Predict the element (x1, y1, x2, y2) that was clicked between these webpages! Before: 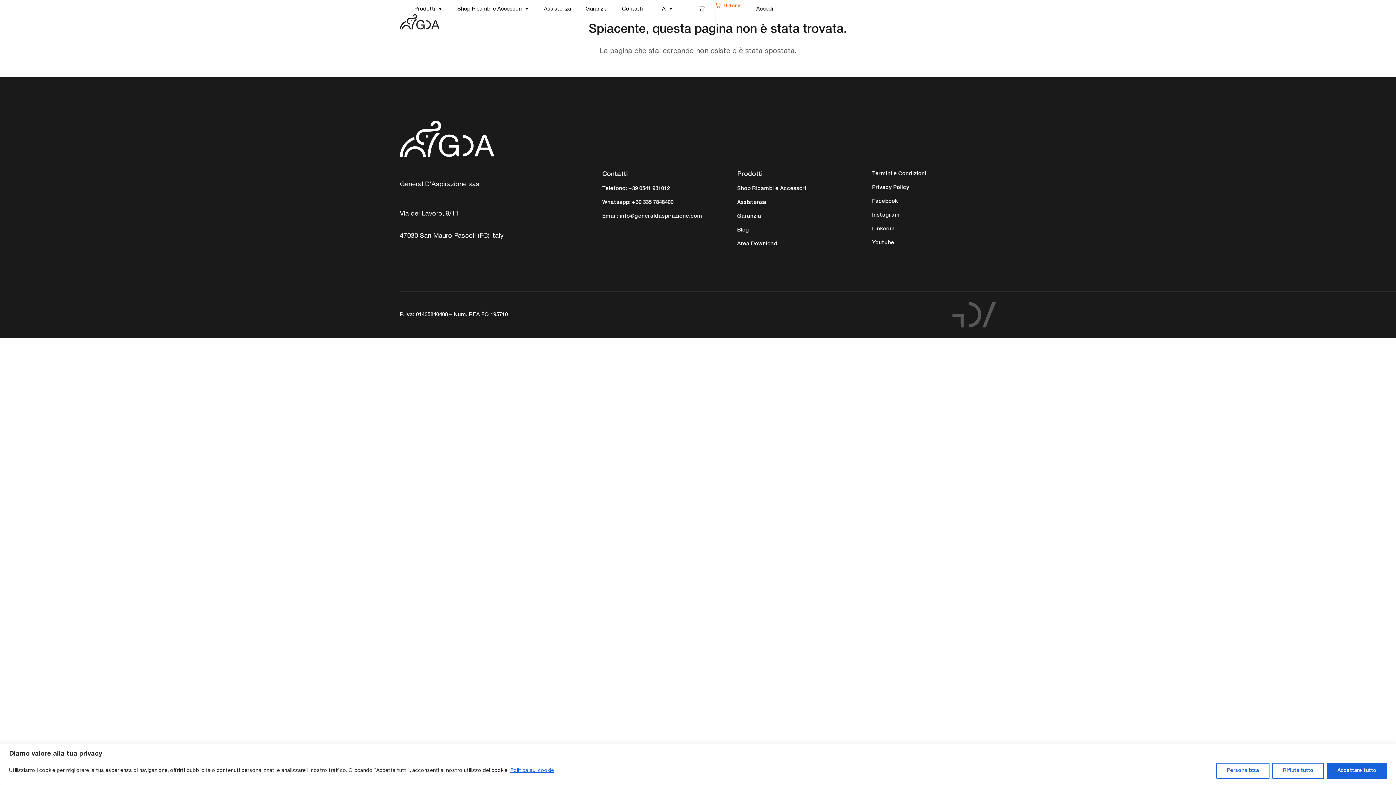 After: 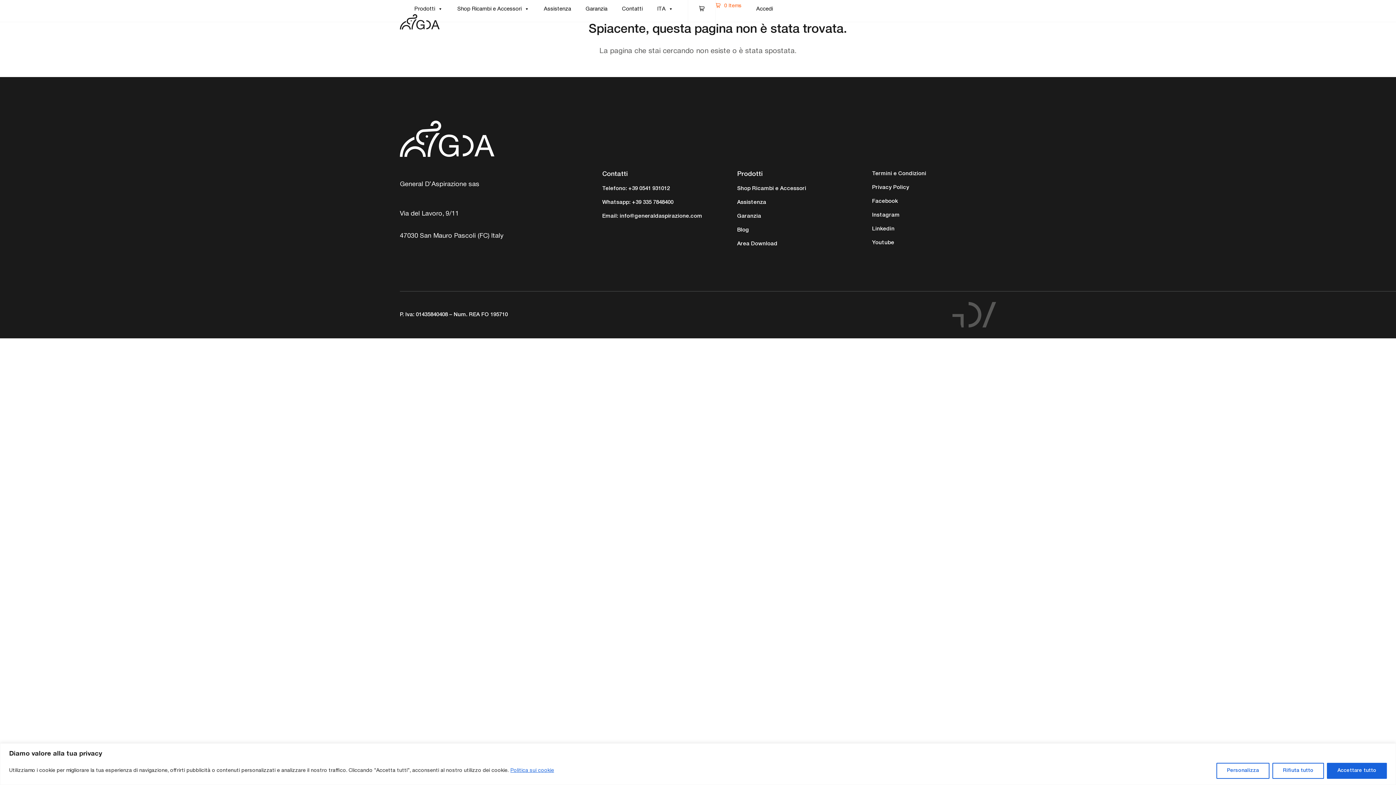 Action: bbox: (872, 199, 898, 204) label: Facebook